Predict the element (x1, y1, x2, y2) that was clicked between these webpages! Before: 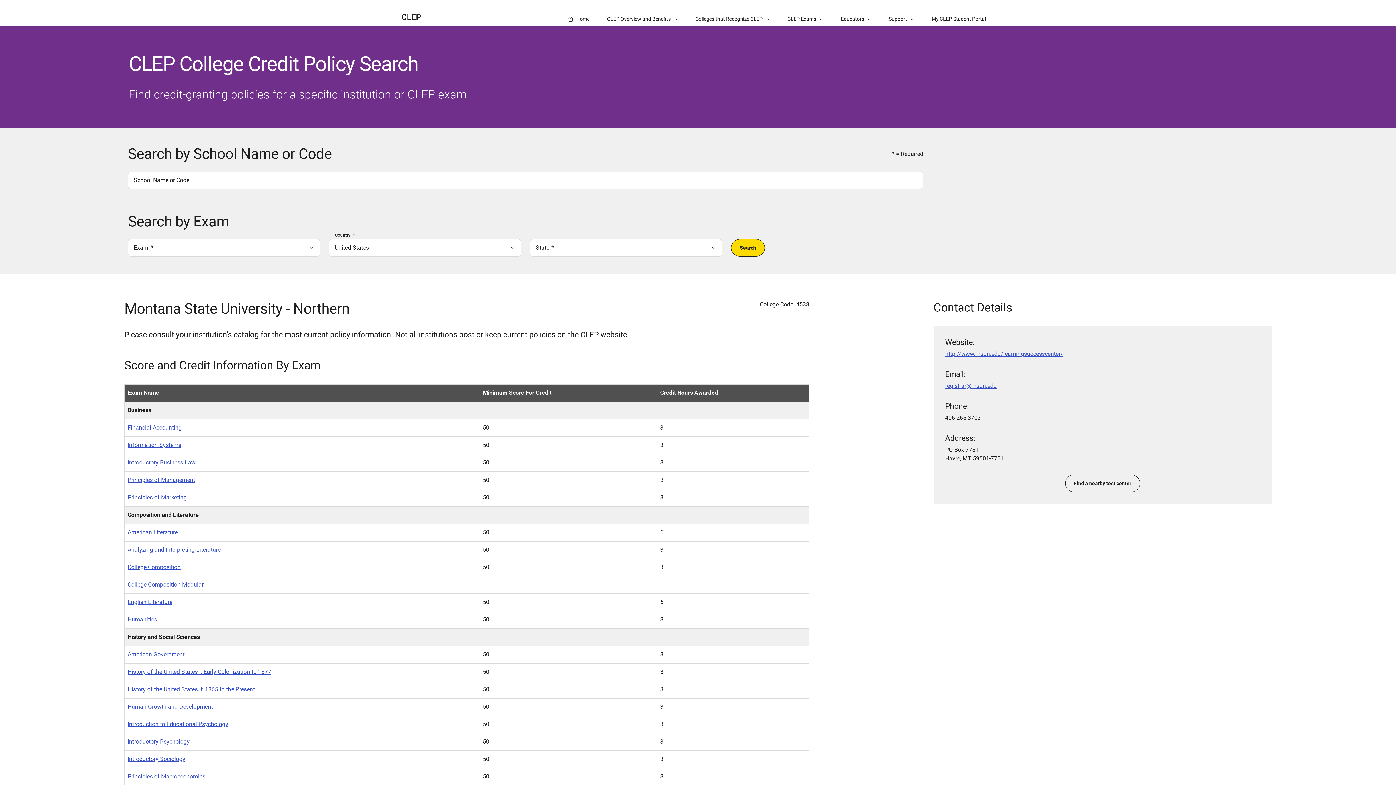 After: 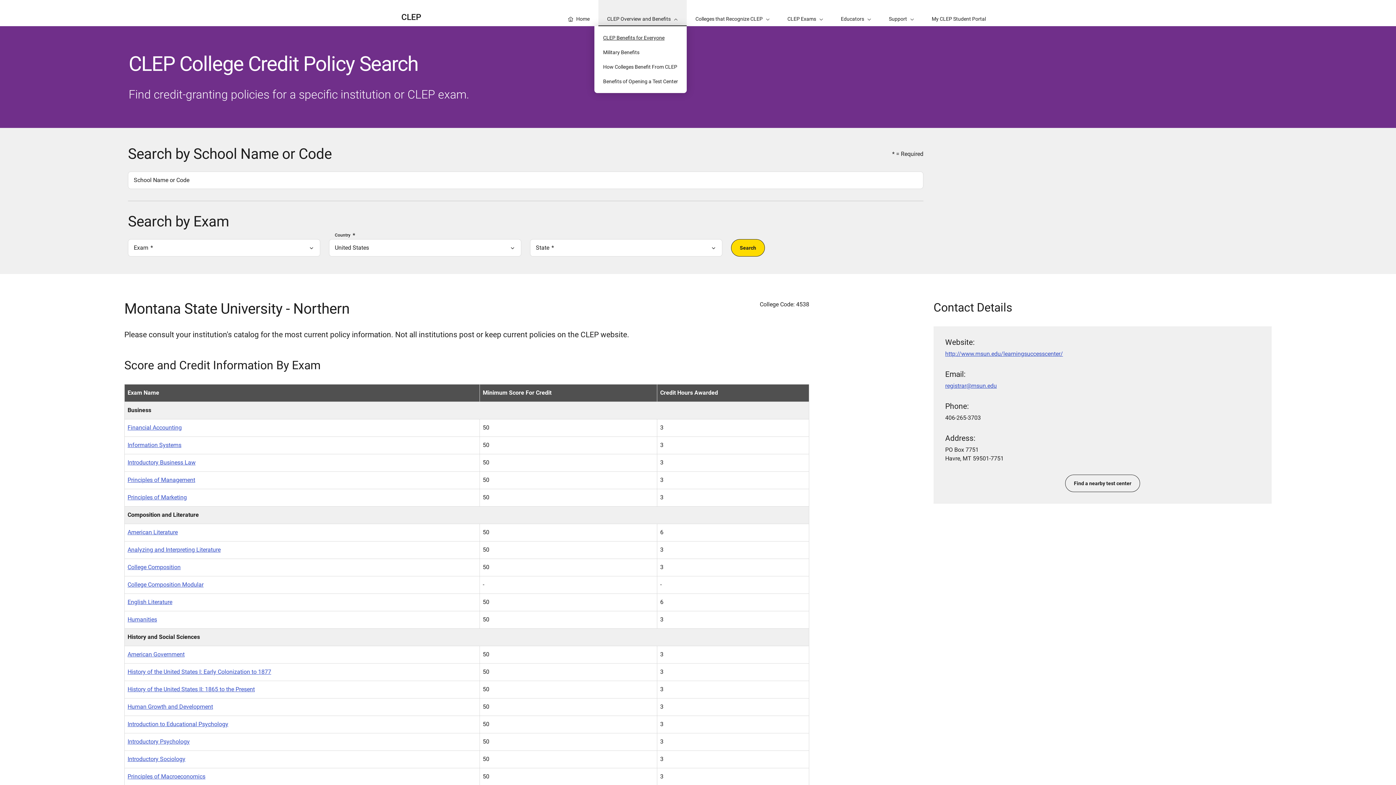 Action: bbox: (598, 0, 686, 26) label: CLEP Overview and Benefits